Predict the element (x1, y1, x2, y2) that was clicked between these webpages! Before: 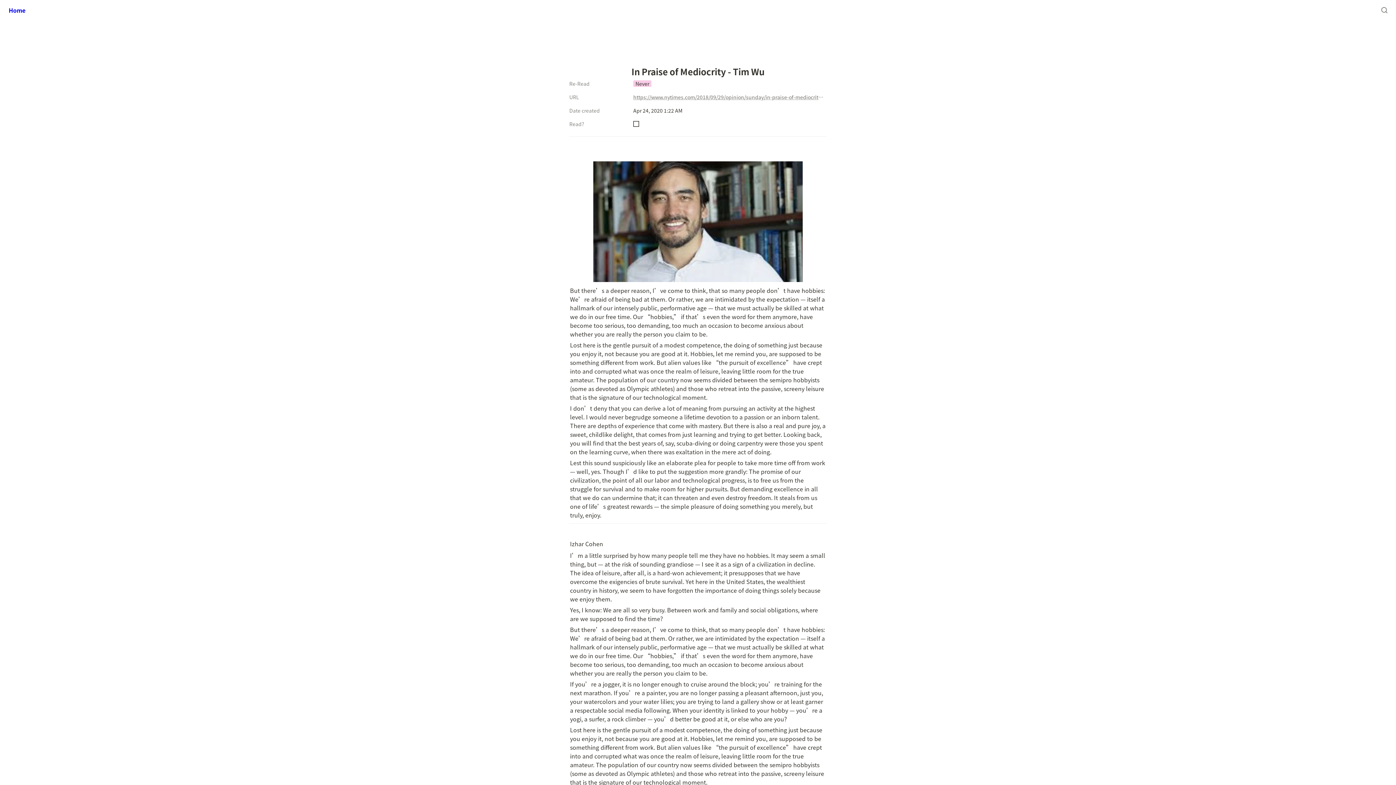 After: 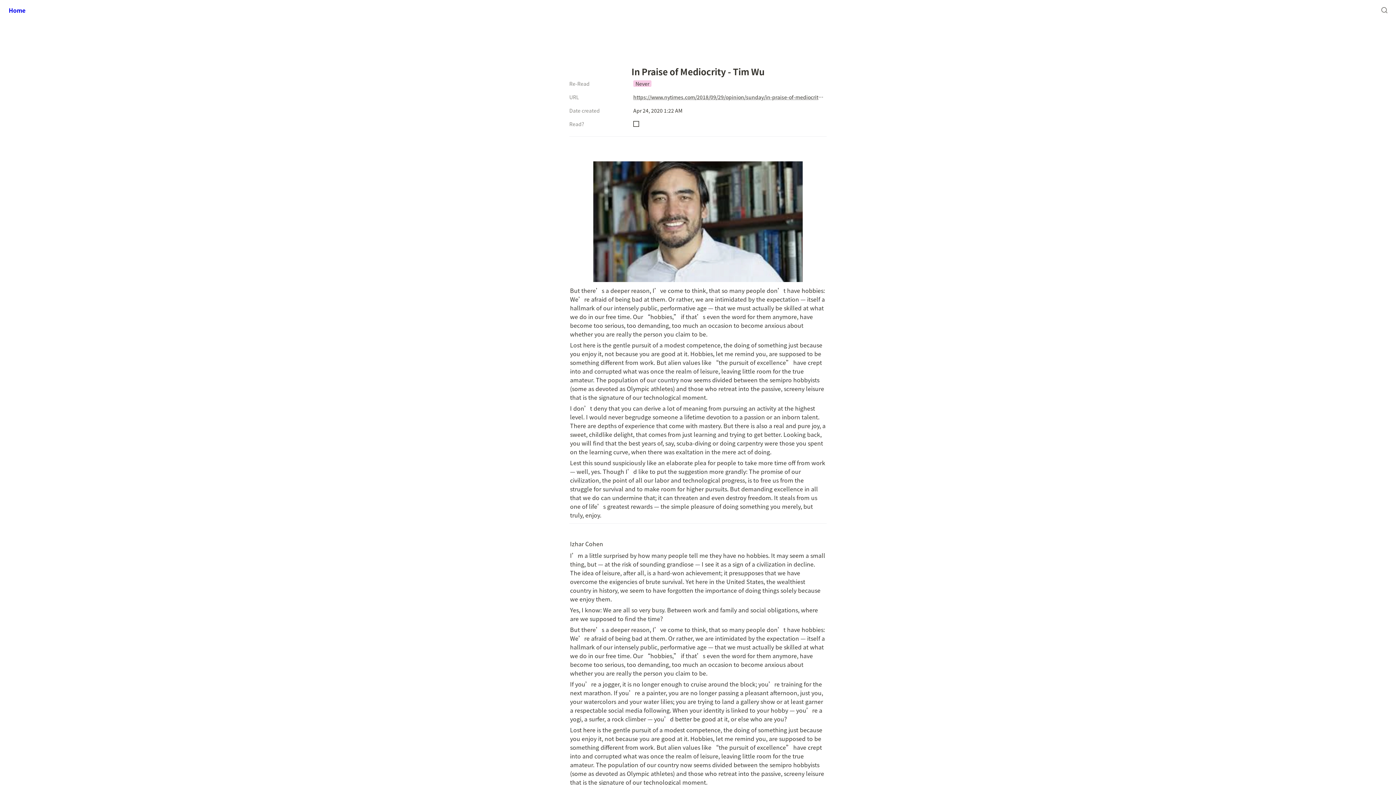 Action: label: https://www.nytimes.com/2018/09/29/opinion/sunday/in-praise-of-mediocrity.html bbox: (633, 92, 824, 101)